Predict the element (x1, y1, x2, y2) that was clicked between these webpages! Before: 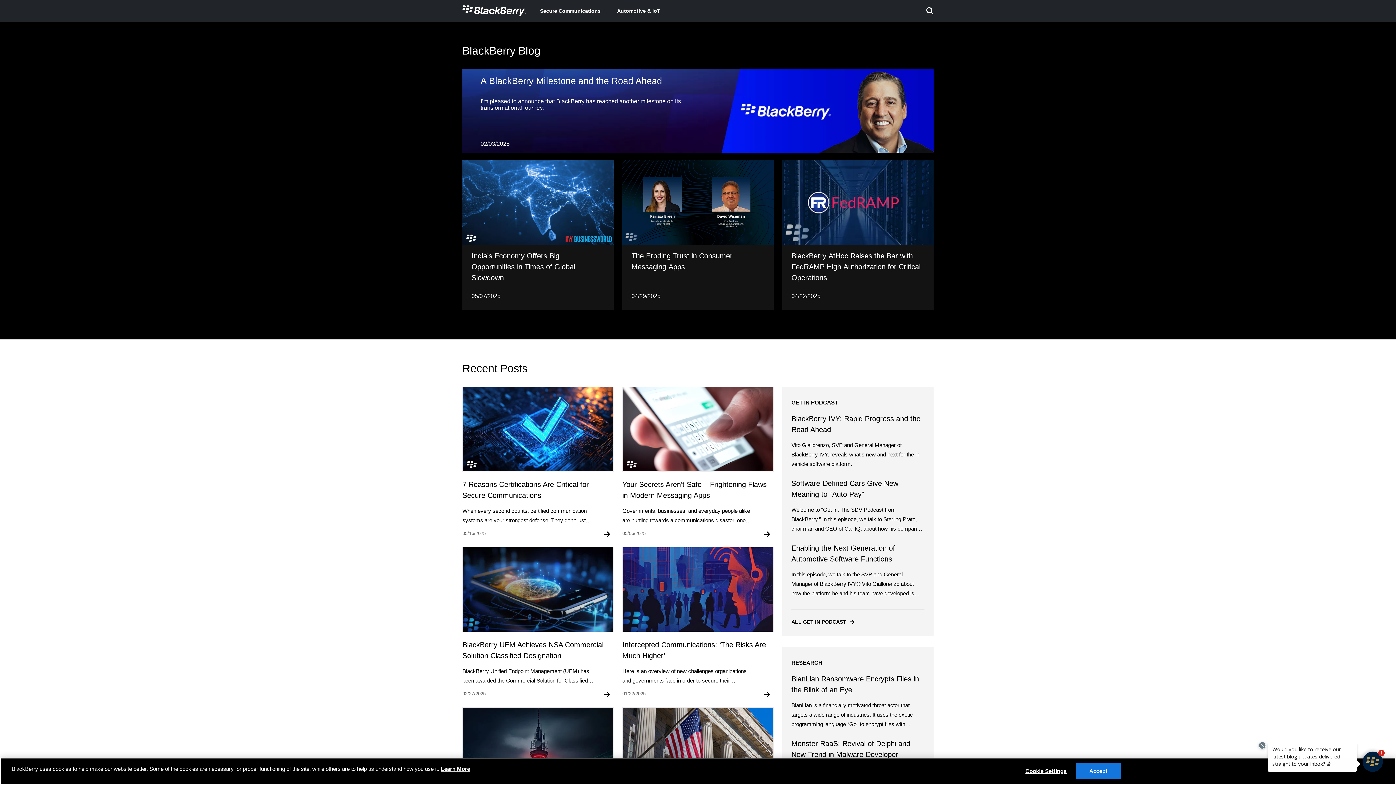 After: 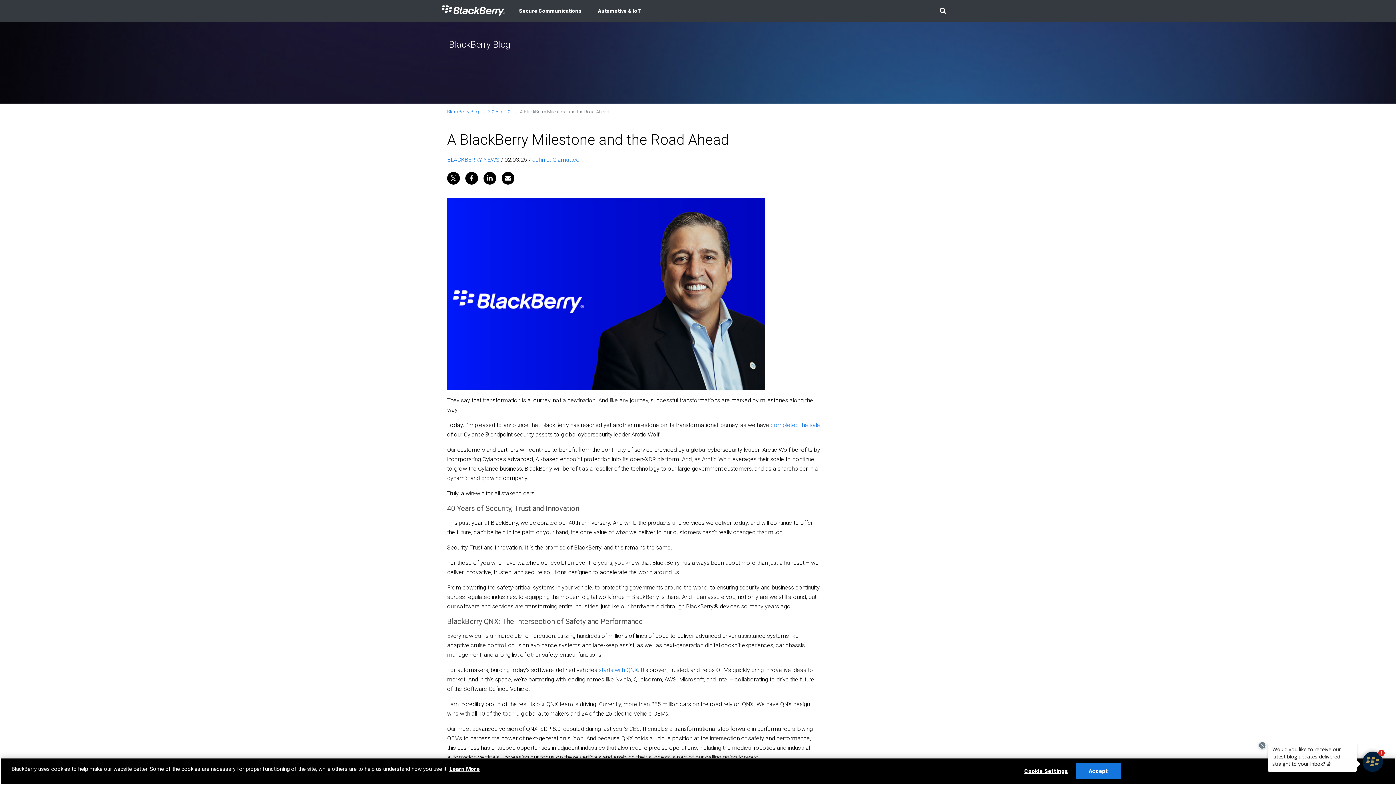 Action: label: Software-Defined Cars Give New Meaning to “Auto Pay”

Welcome to “Get In: The SDV Podcast from BlackBerry.” In this episode, we talk to Sterling Pratz, chairman and CEO of Car IQ, about how his company’s platform has moved from conception to reality and is now delivering automated car payments to thousands of users. bbox: (791, 478, 924, 533)